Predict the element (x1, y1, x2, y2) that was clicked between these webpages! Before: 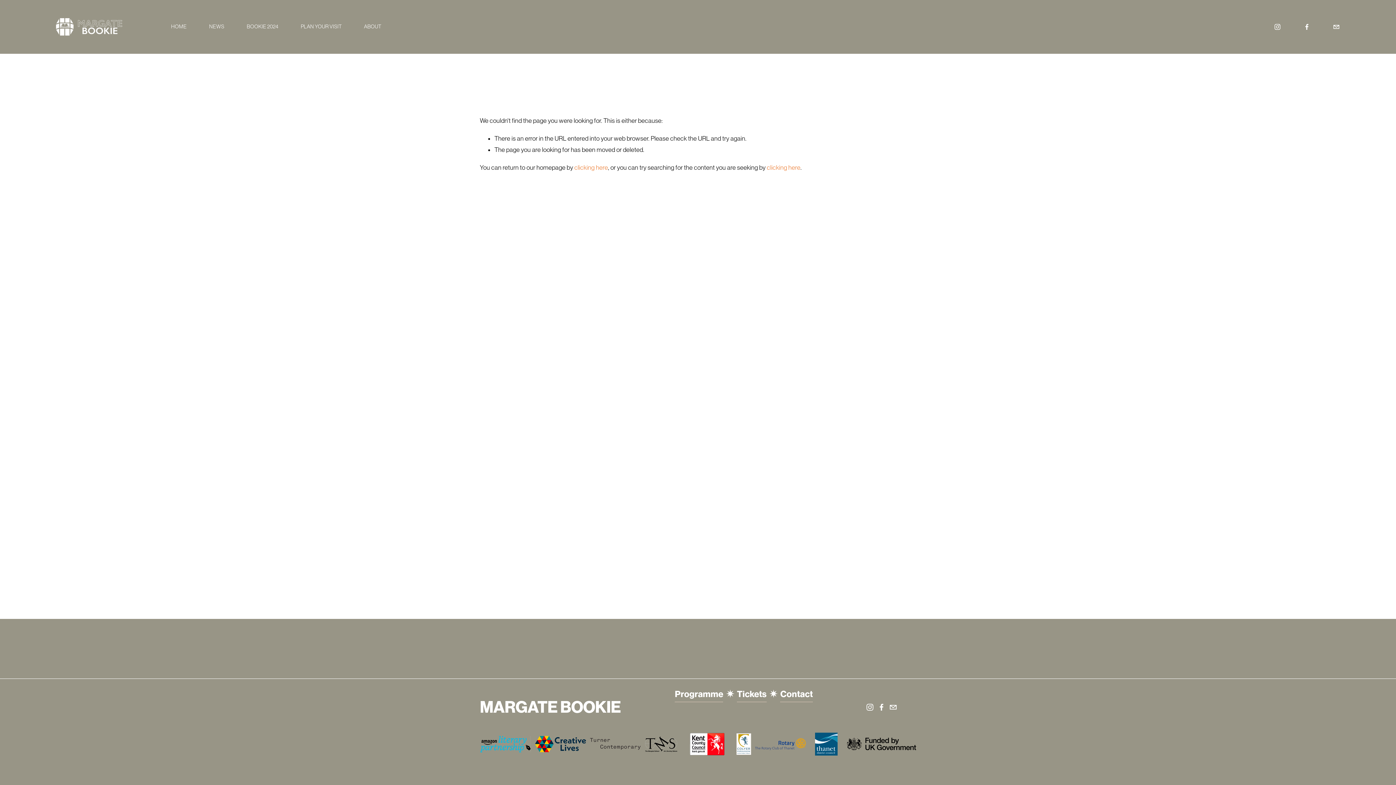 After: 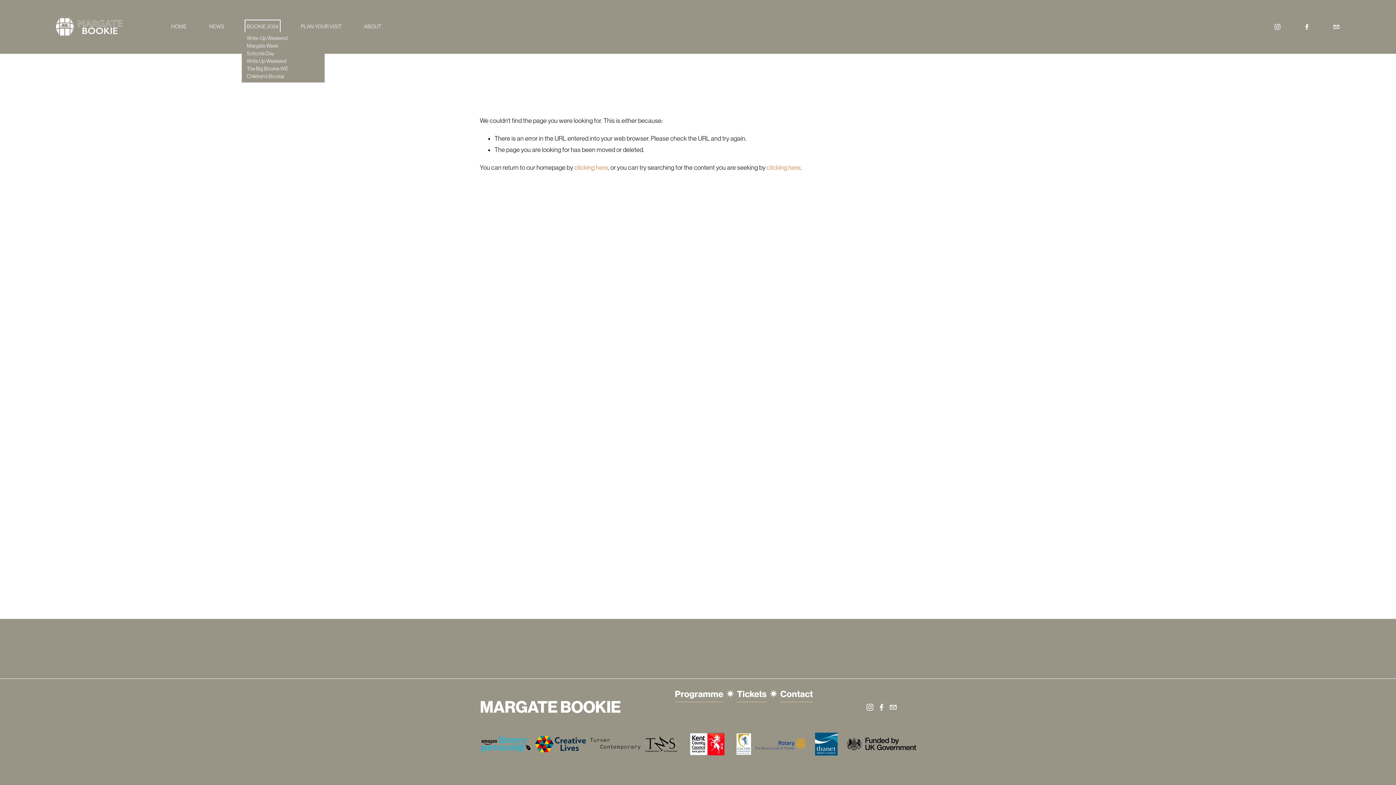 Action: label: folder dropdown bbox: (246, 21, 278, 31)